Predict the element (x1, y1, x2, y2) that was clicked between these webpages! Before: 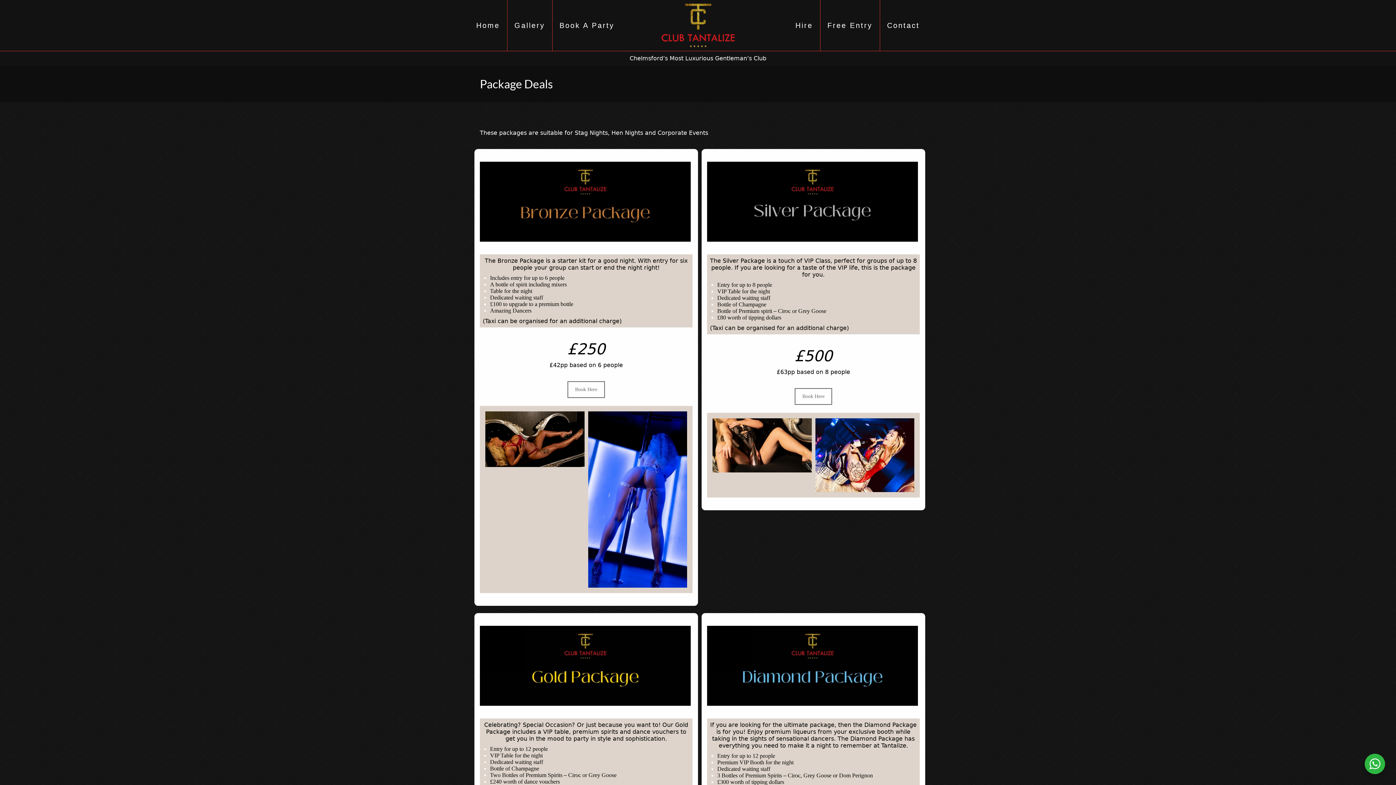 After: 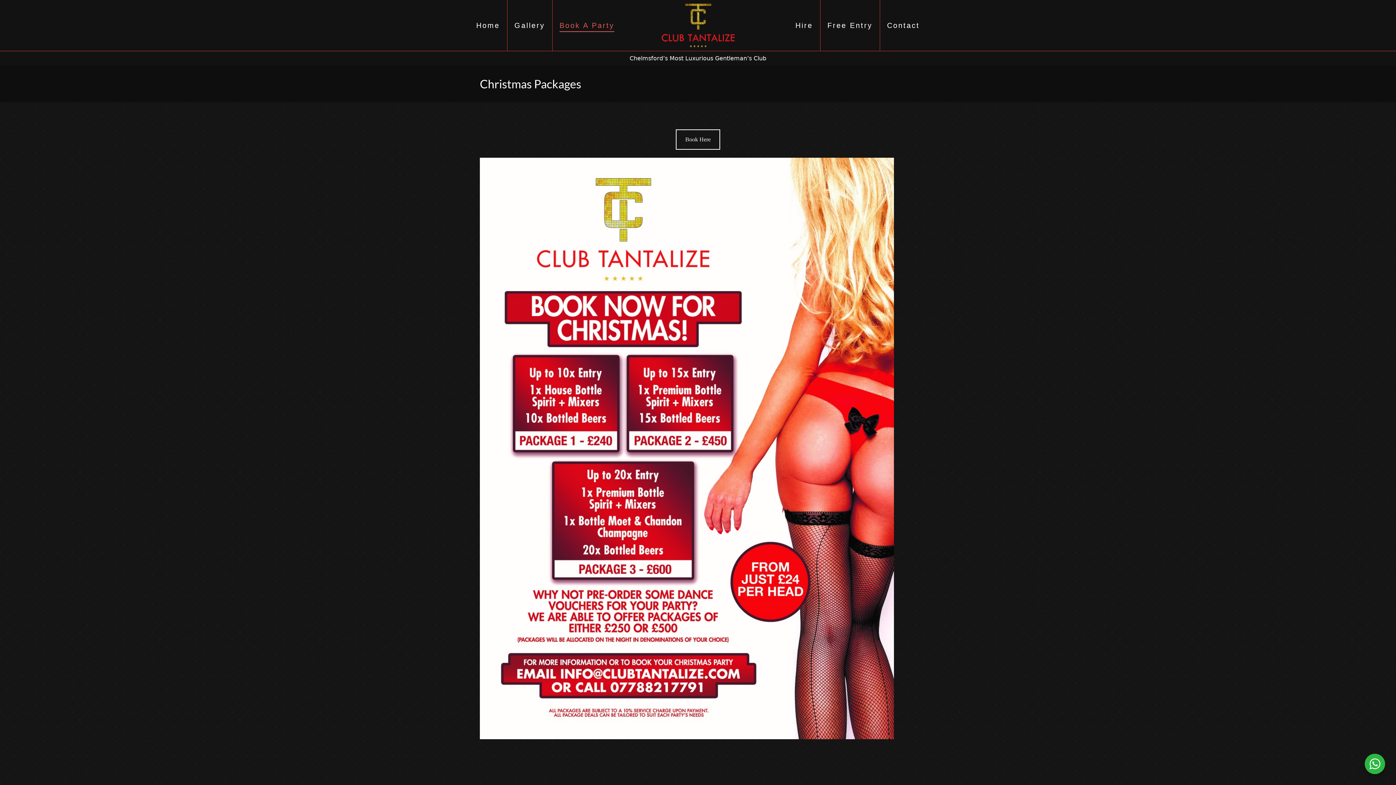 Action: label: Book A Party bbox: (559, 7, 614, 43)